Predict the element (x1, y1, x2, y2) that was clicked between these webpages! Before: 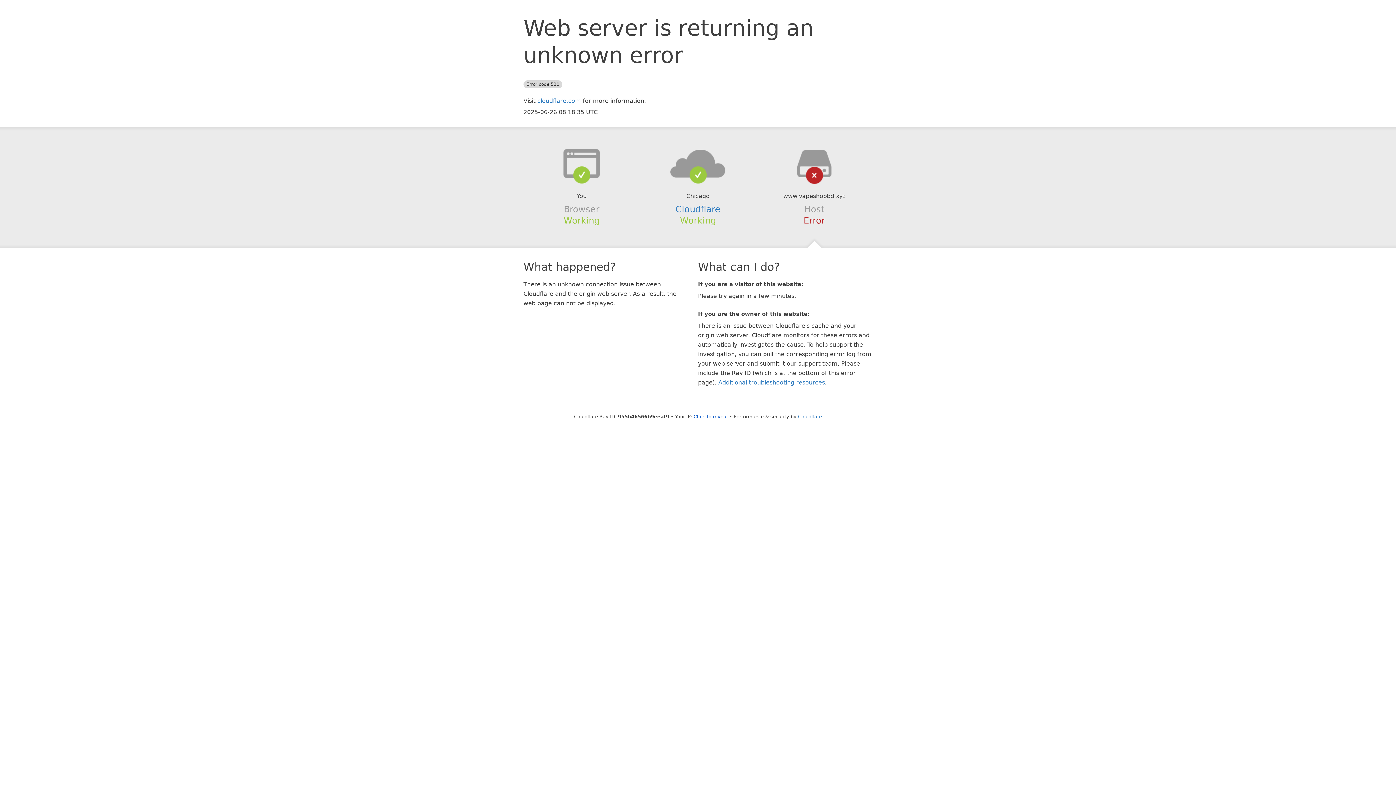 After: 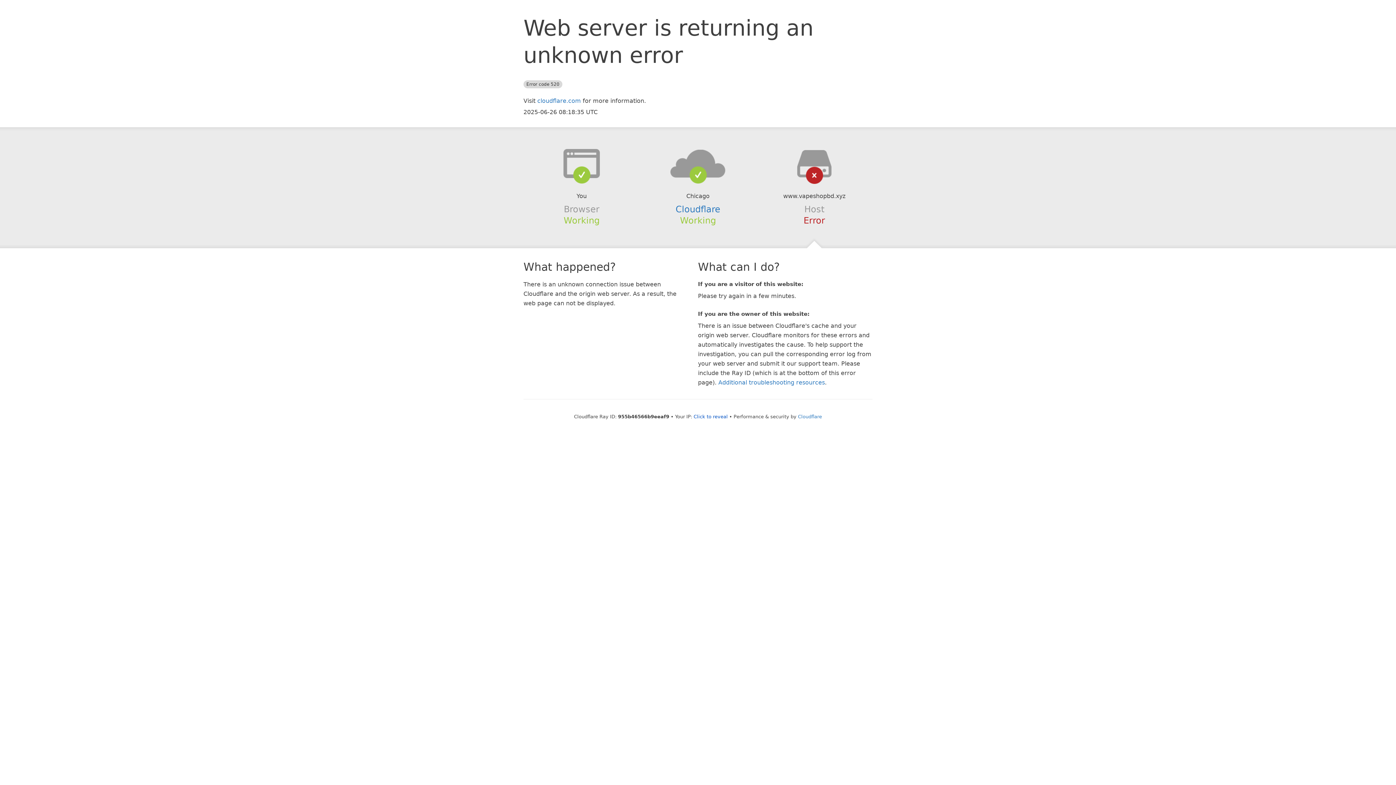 Action: bbox: (639, 148, 756, 178)